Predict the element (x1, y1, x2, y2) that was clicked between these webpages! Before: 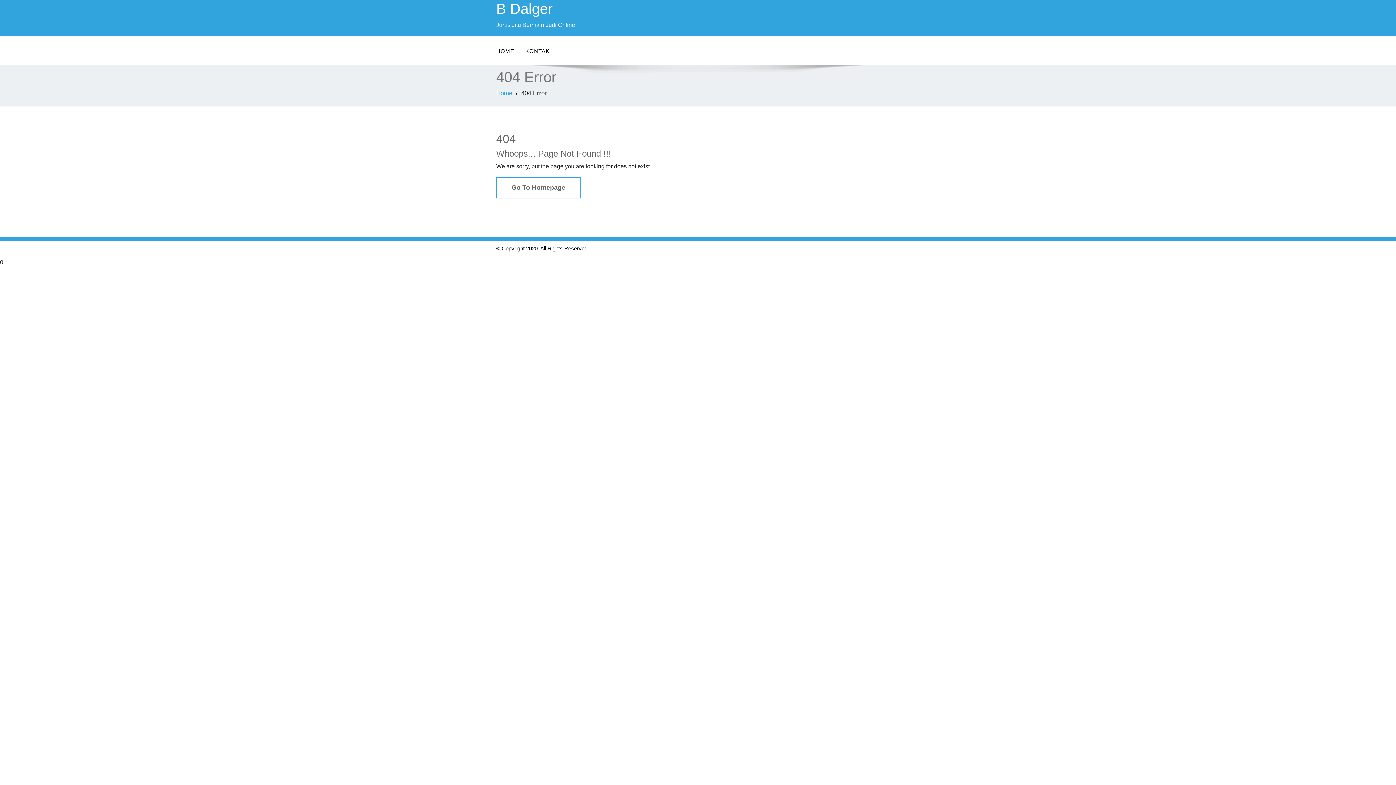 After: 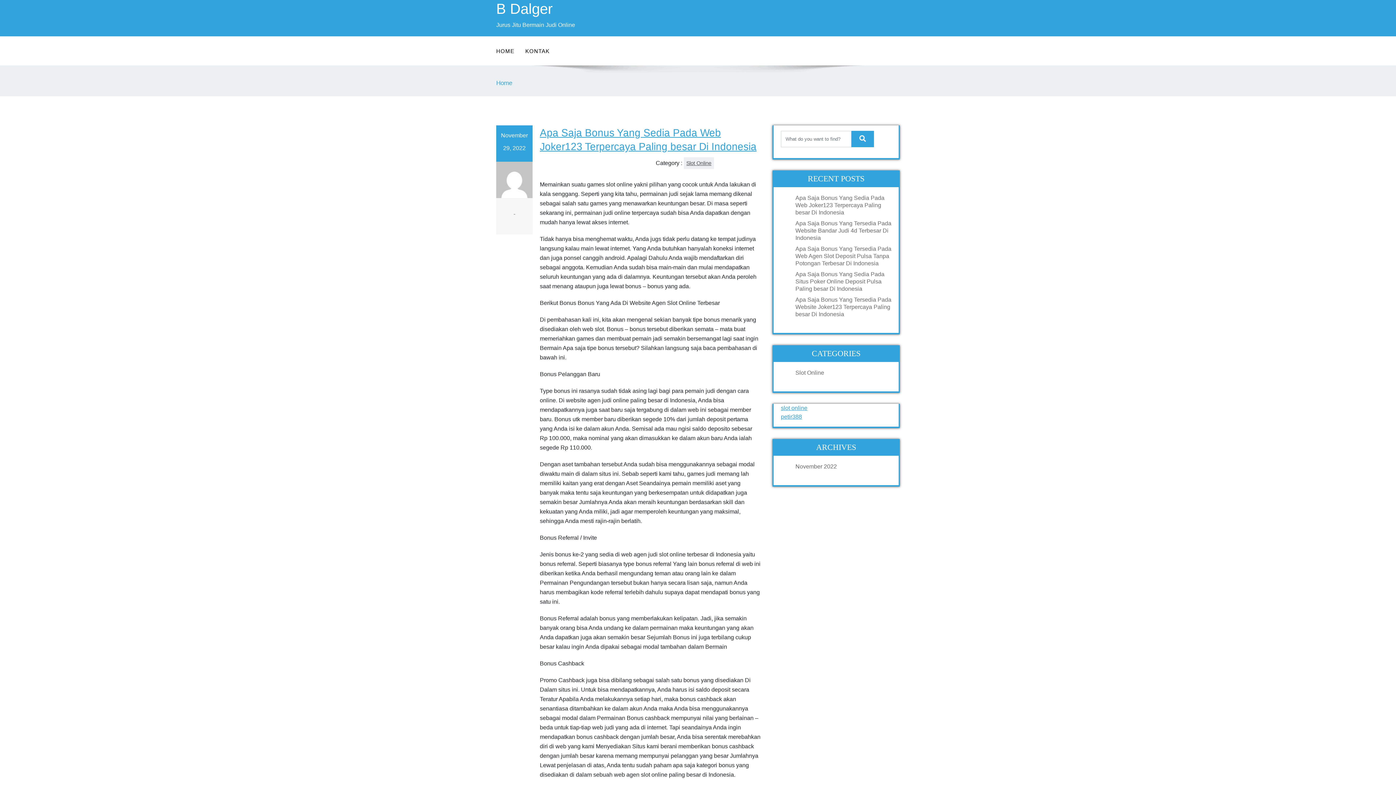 Action: label: HOME bbox: (490, 43, 520, 58)